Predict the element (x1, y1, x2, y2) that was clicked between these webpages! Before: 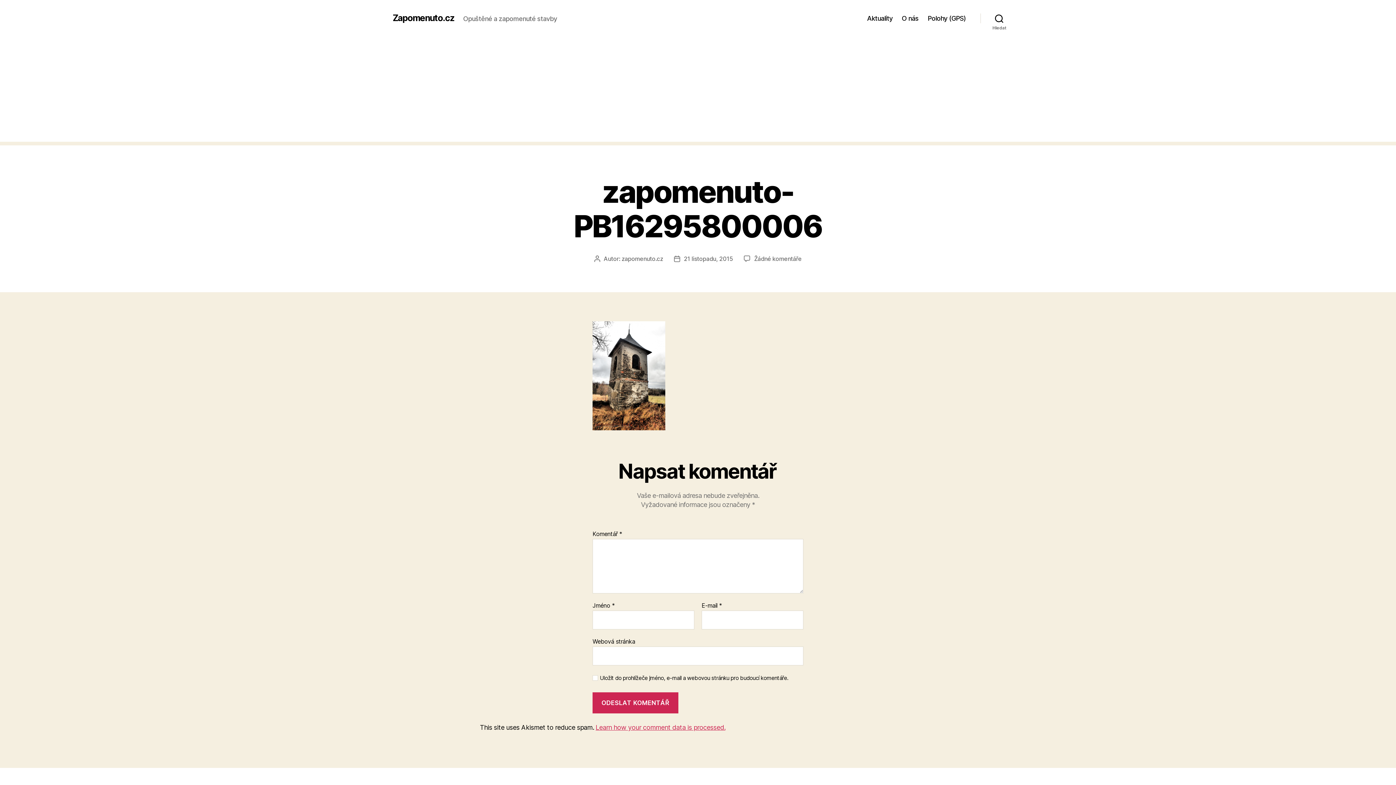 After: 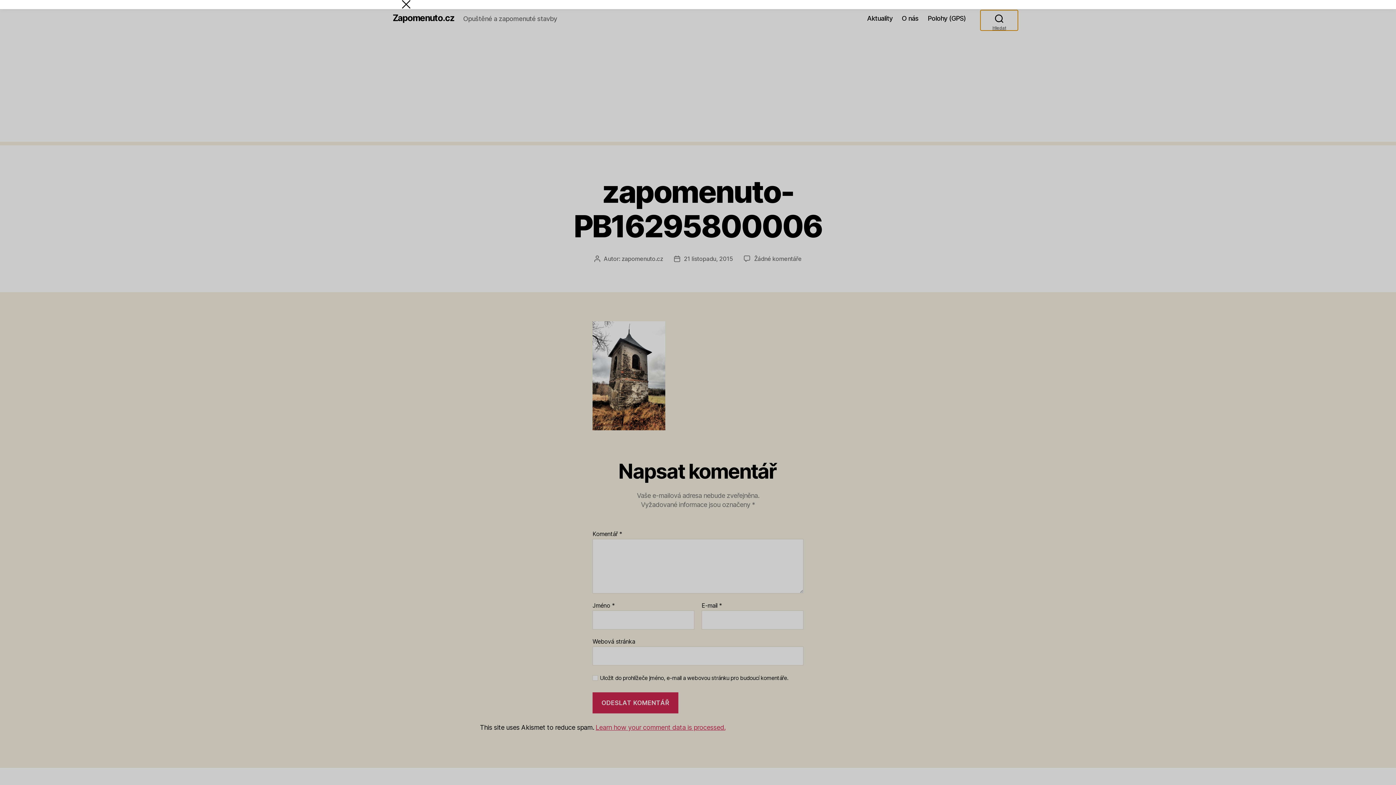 Action: label: Hledat bbox: (980, 10, 1018, 26)